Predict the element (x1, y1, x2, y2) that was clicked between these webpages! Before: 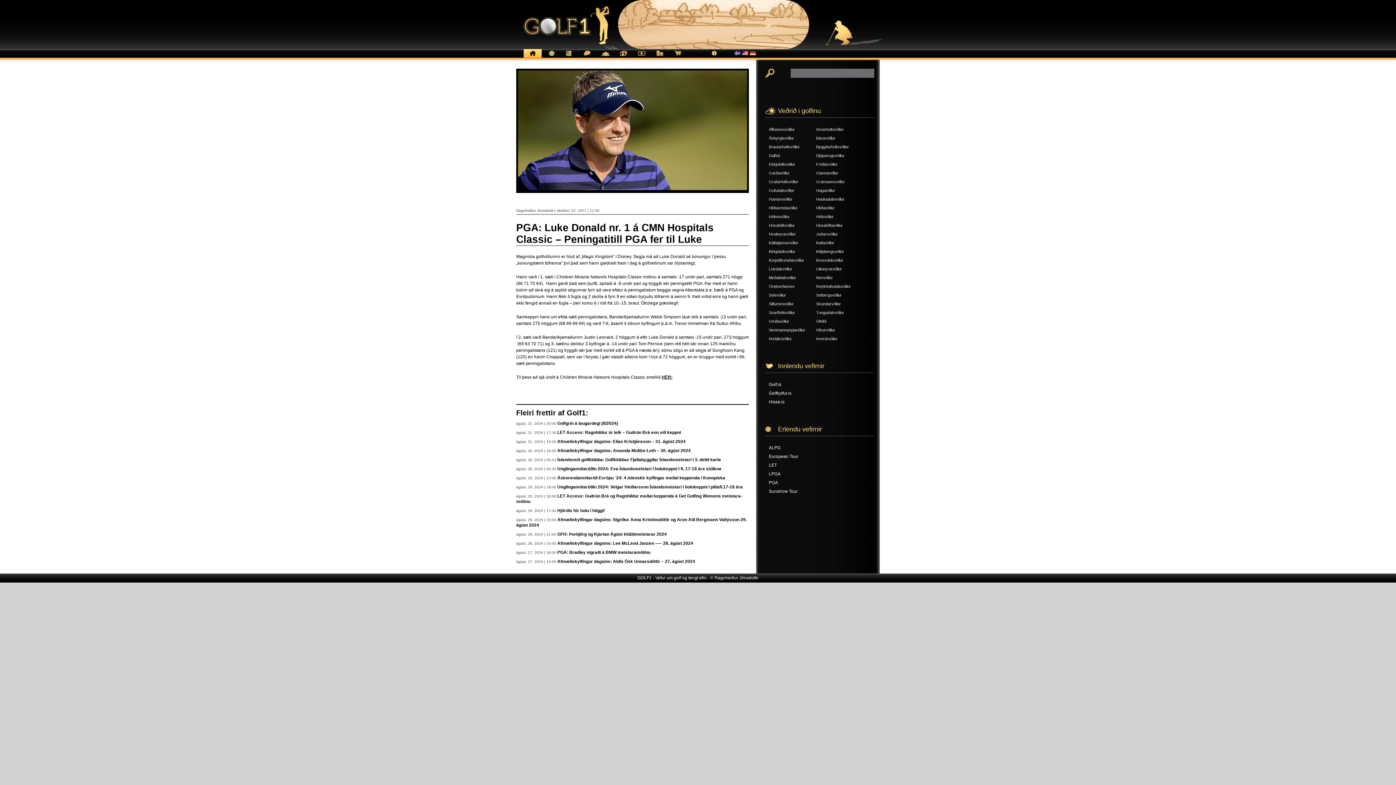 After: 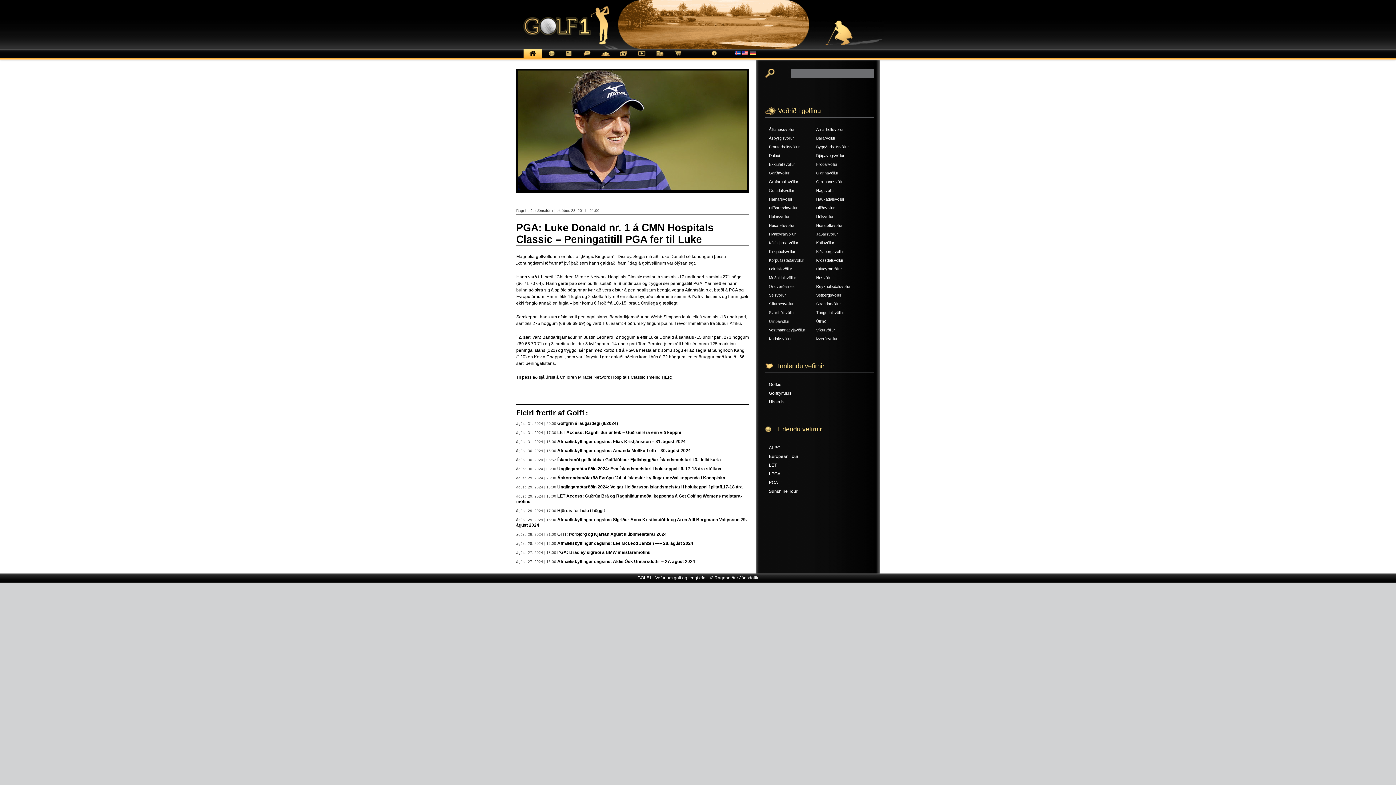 Action: bbox: (769, 214, 789, 218) label: Hólmsvöllur